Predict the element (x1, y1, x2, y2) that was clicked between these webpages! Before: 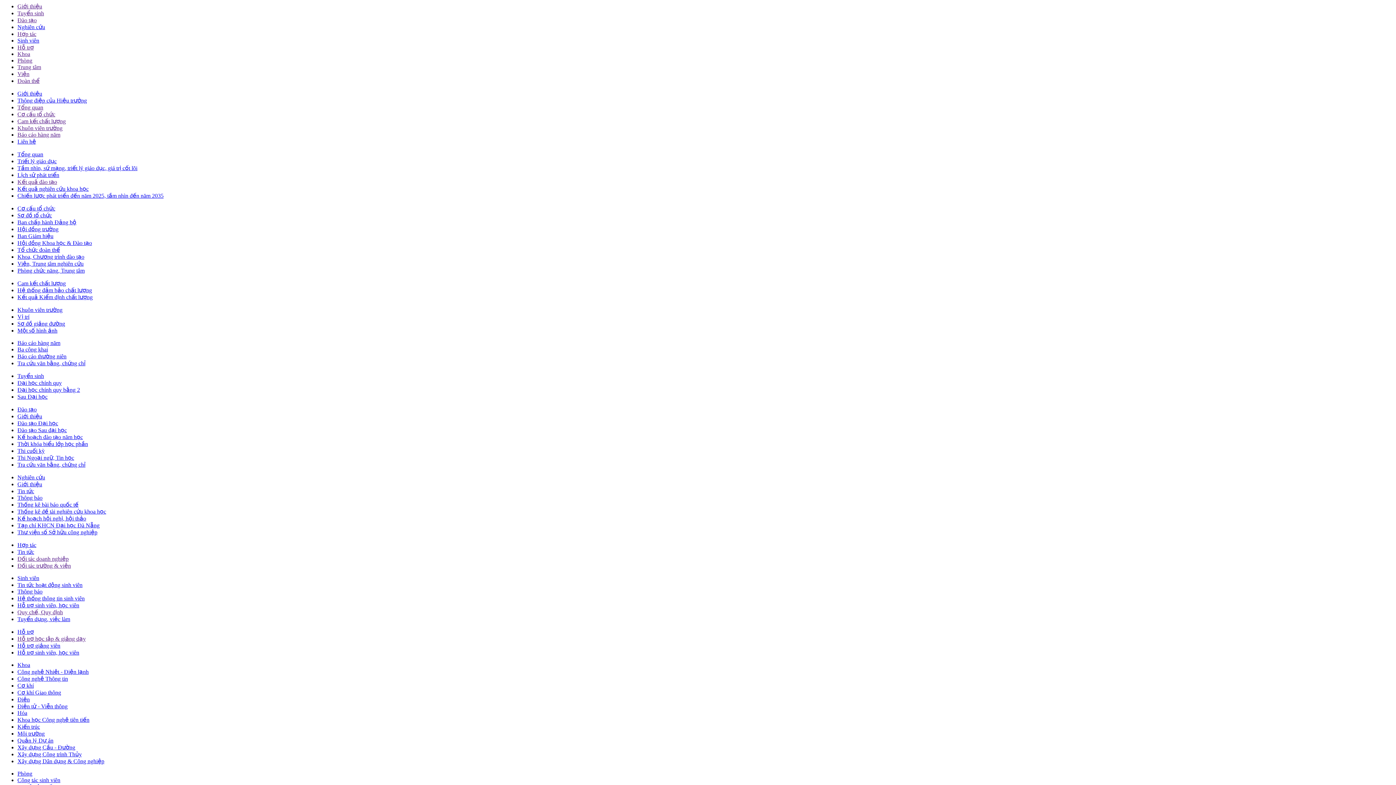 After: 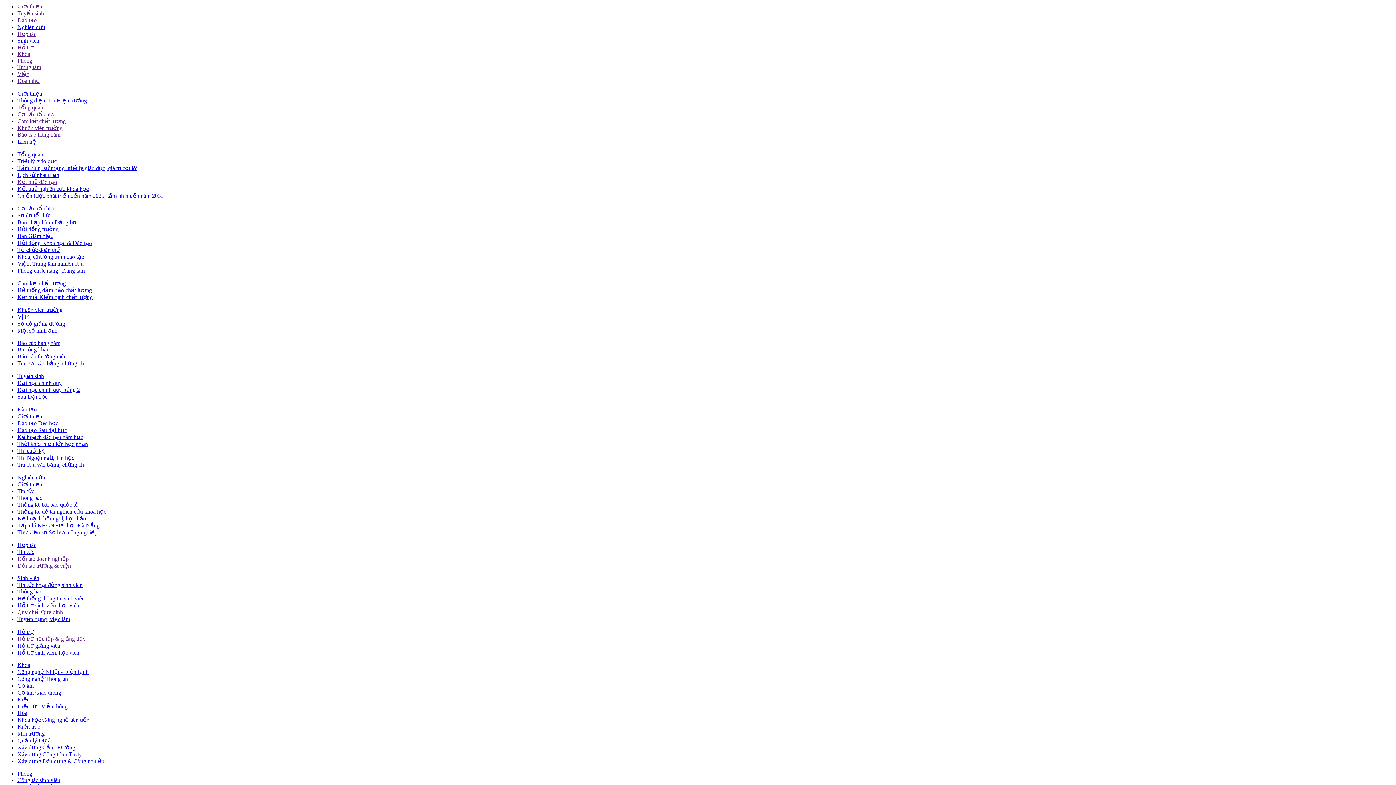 Action: label: Thi Ngoại ngữ, Tin học bbox: (17, 454, 74, 461)